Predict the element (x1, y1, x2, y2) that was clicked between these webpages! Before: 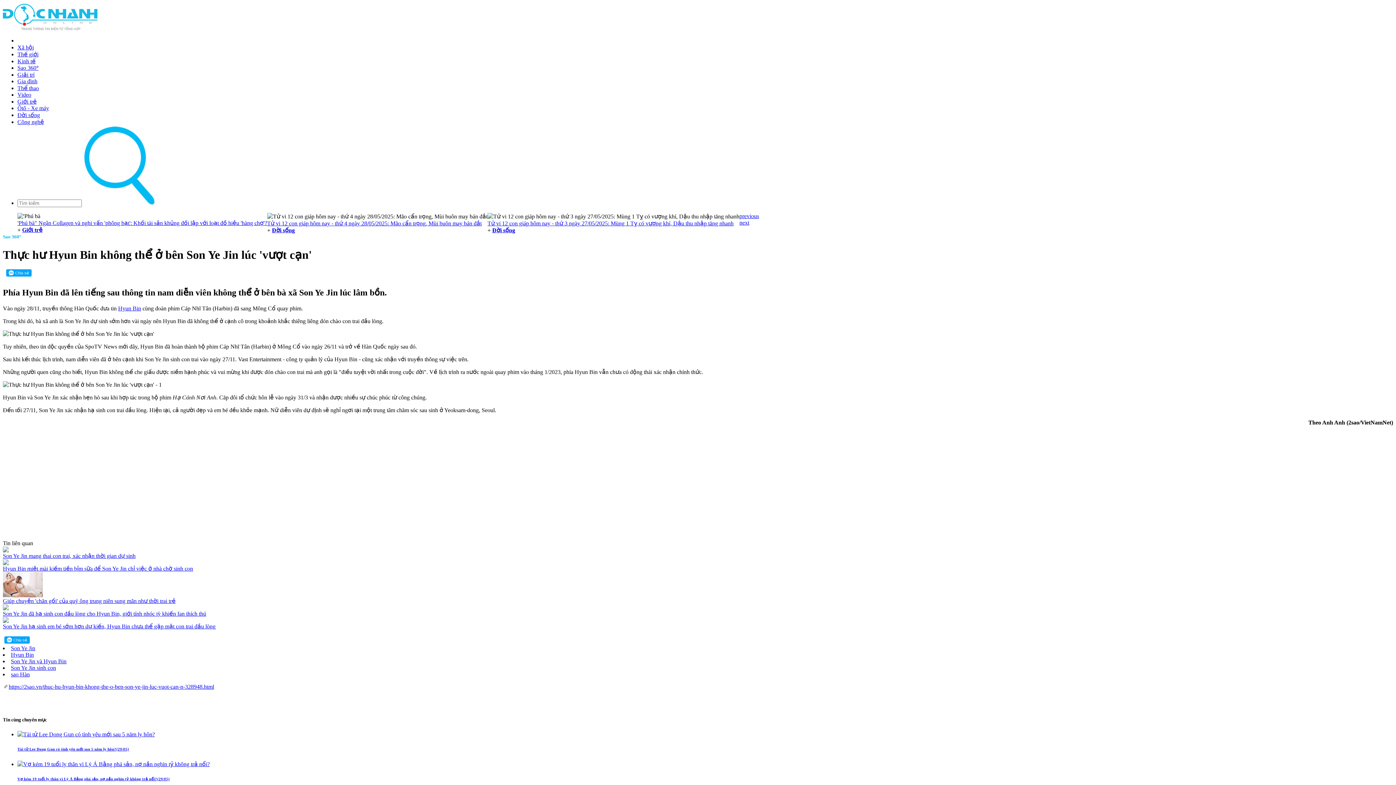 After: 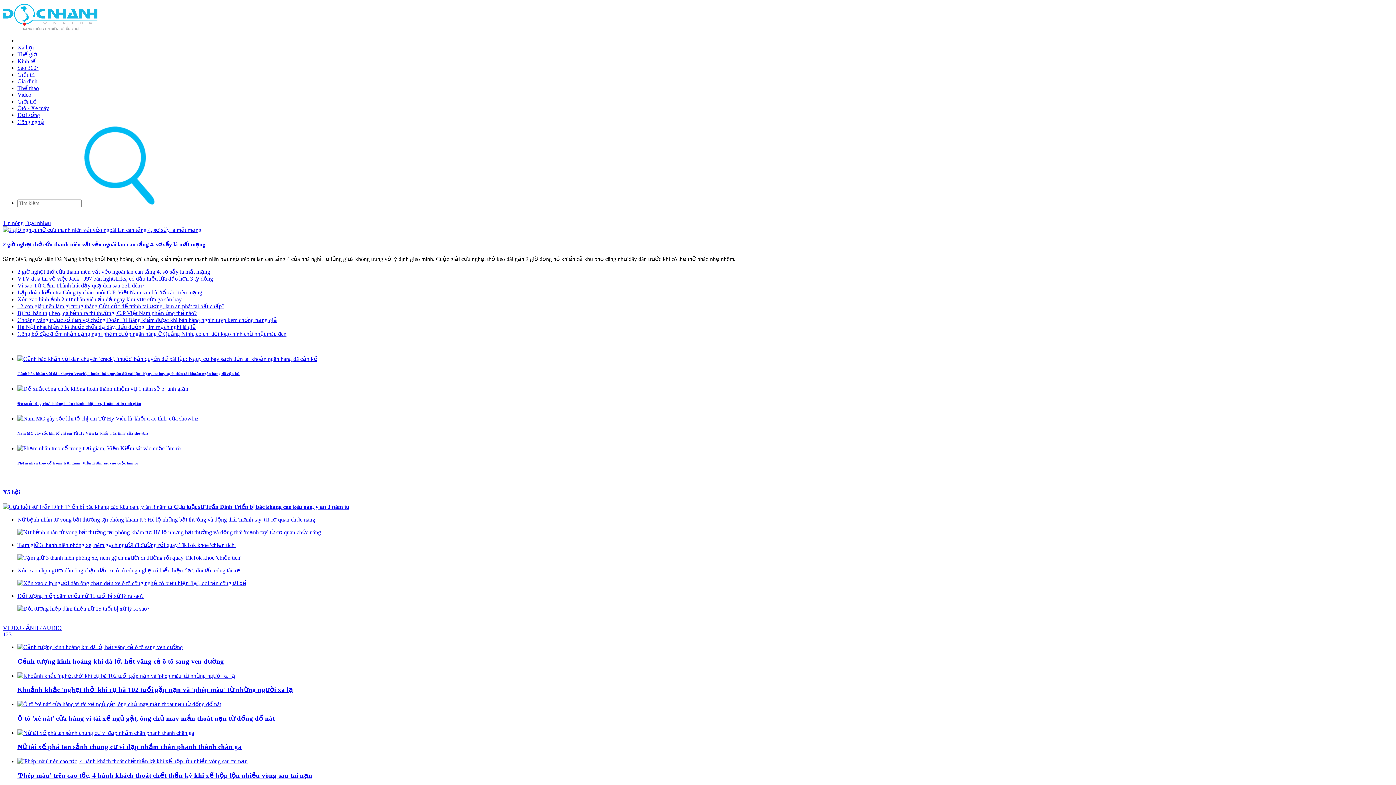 Action: bbox: (2, 26, 97, 32)